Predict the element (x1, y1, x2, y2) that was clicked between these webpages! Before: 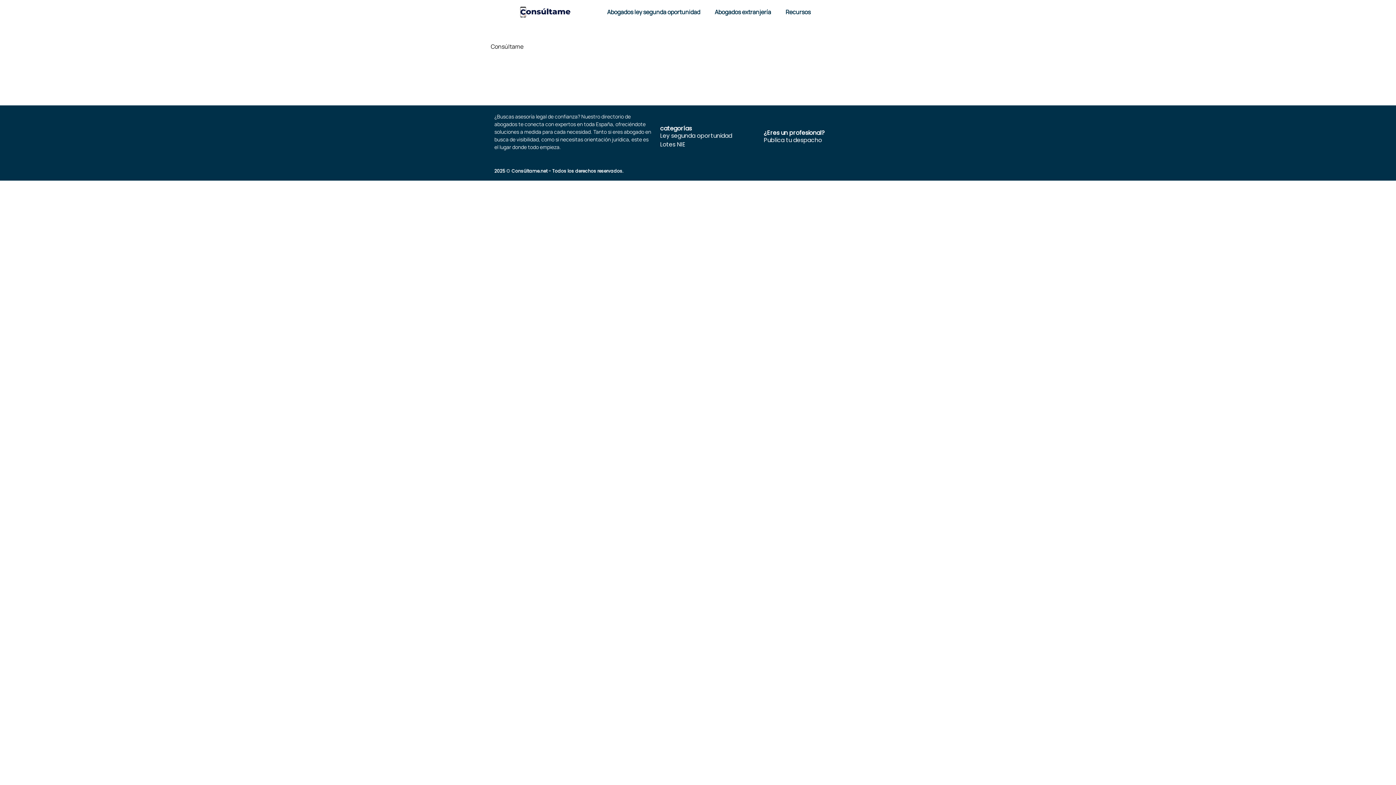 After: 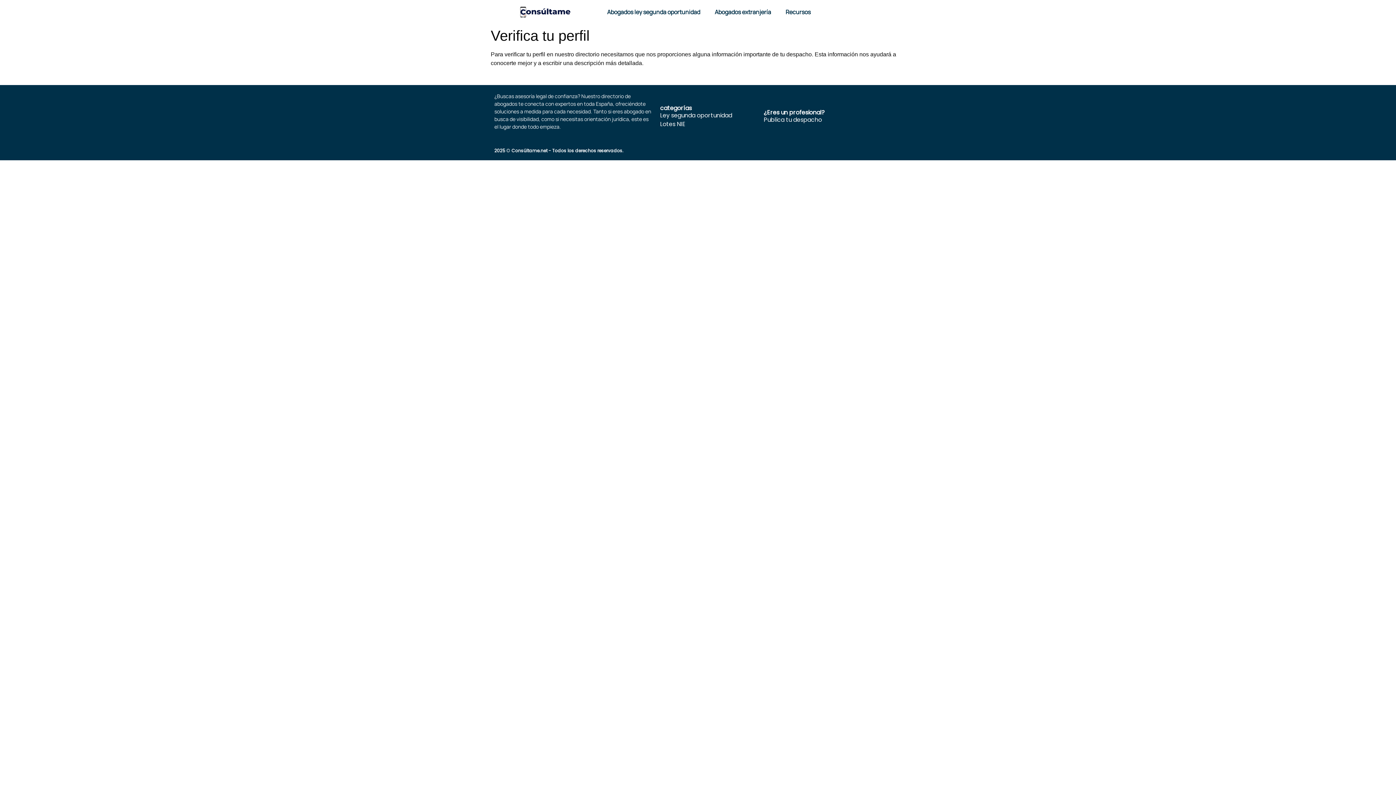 Action: label: Publica tu despacho bbox: (764, 135, 901, 144)